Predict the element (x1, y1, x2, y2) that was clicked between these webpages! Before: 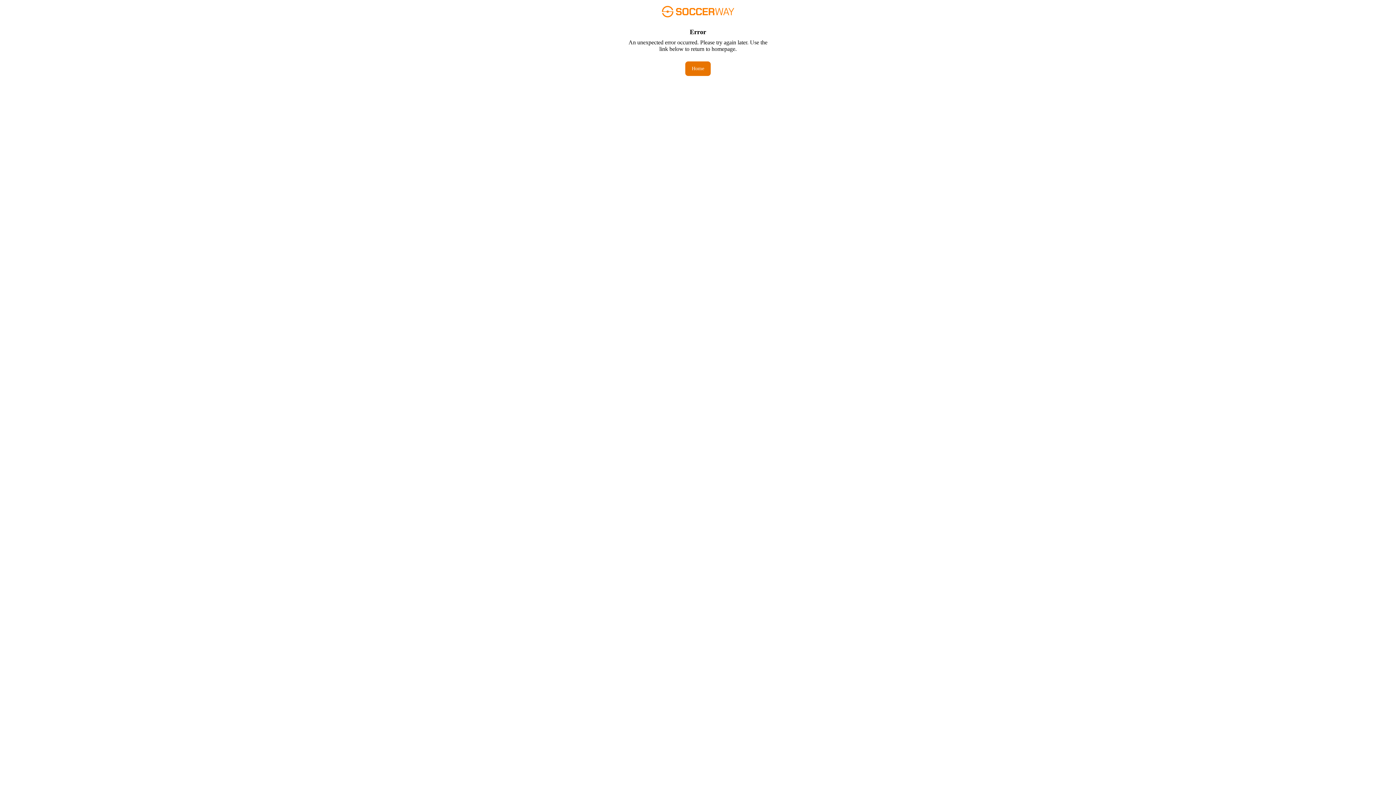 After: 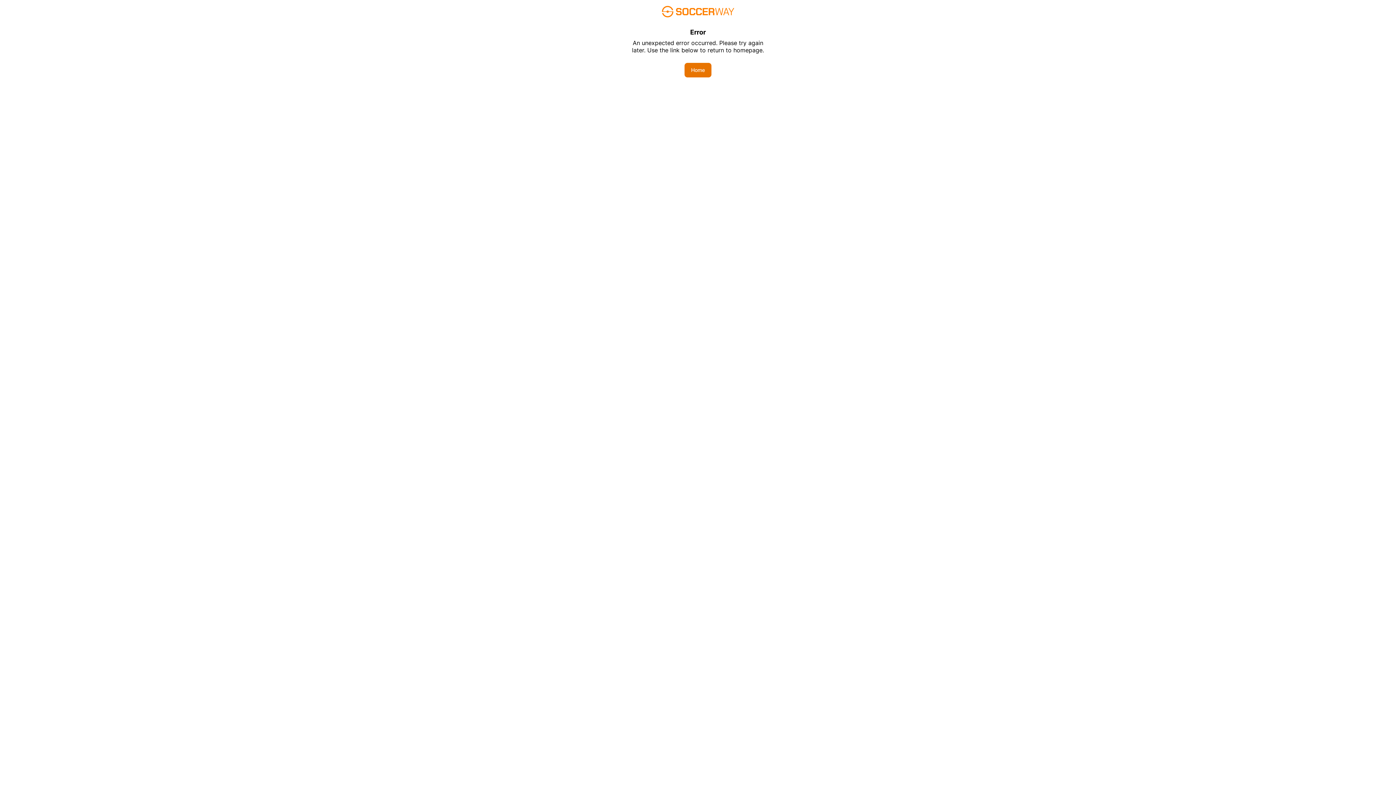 Action: label: Home bbox: (685, 61, 710, 76)